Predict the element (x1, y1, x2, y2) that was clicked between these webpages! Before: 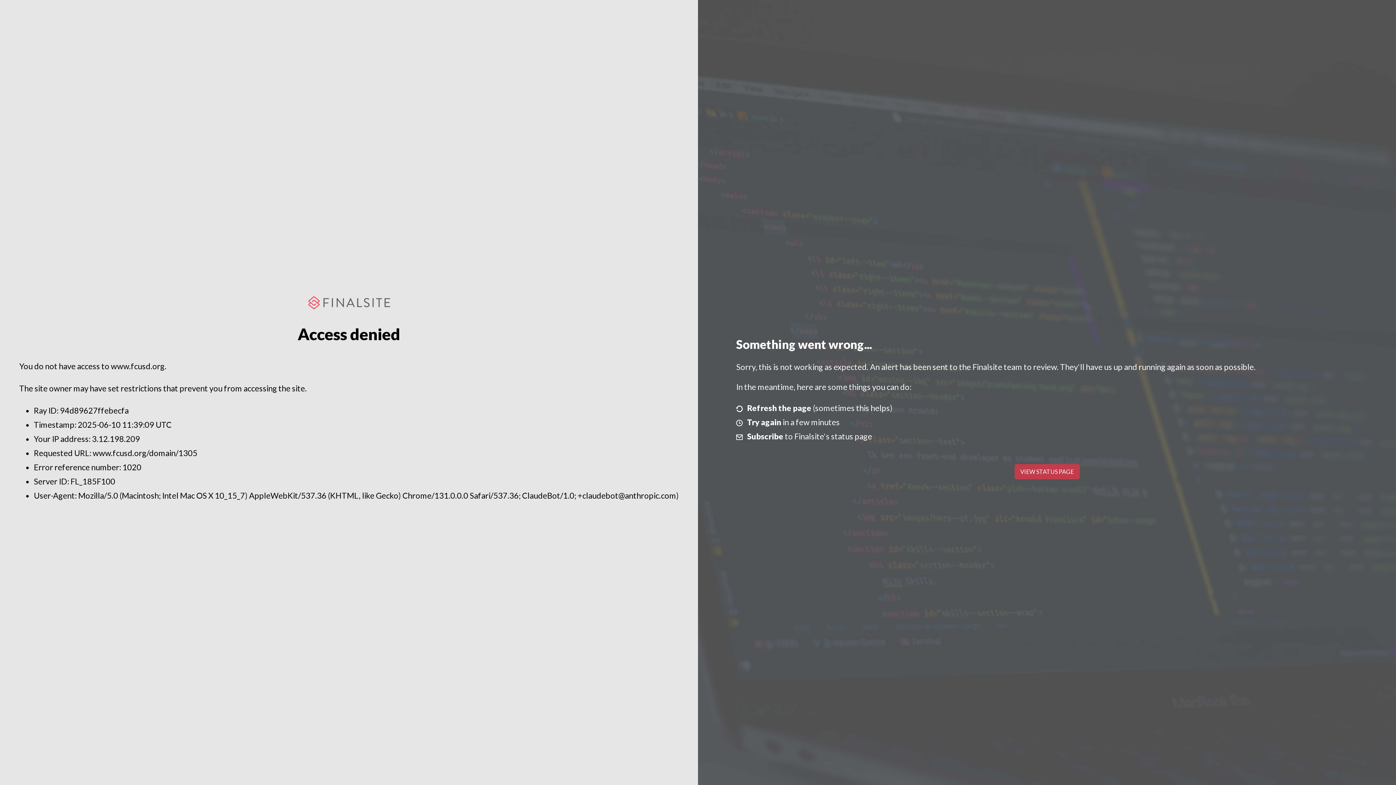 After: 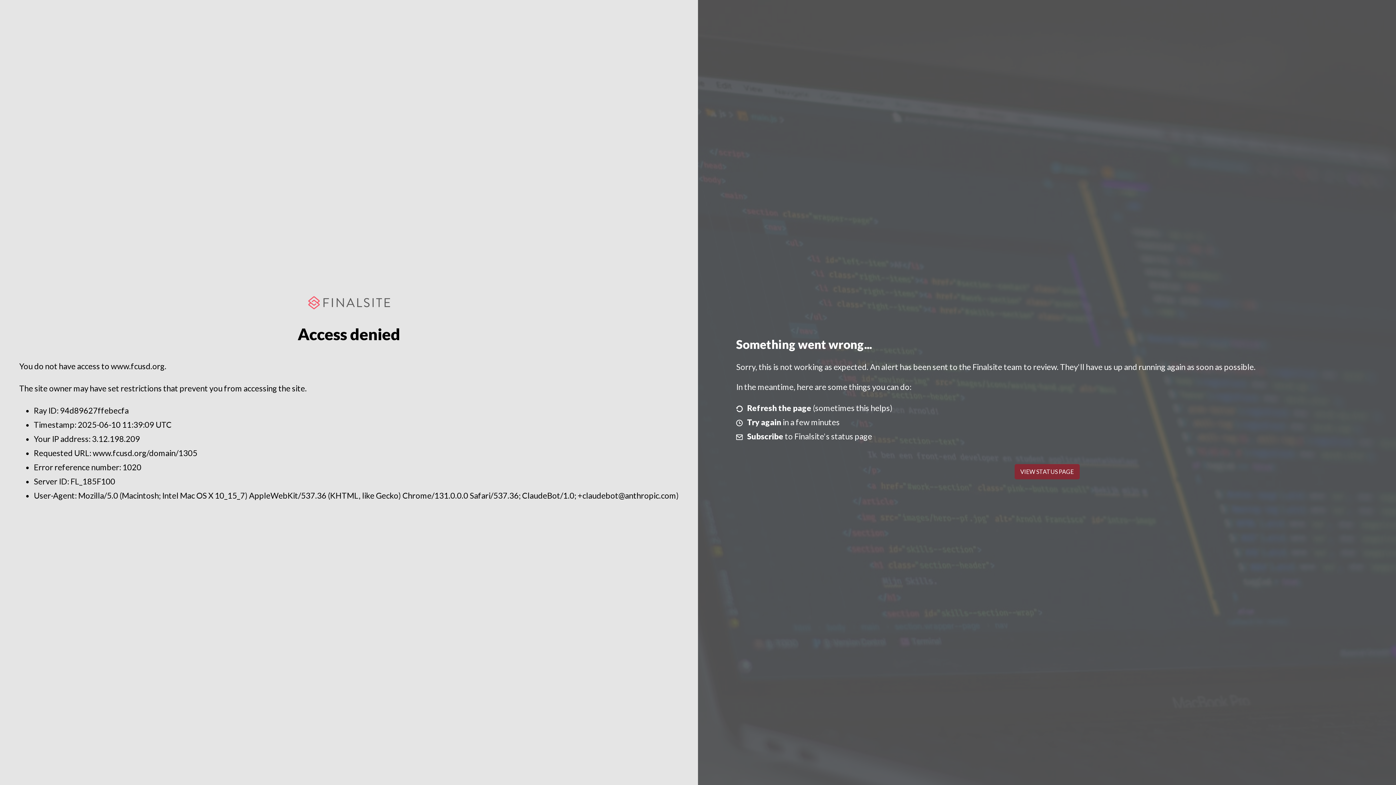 Action: label: VIEW STATUS PAGE bbox: (1014, 464, 1079, 479)